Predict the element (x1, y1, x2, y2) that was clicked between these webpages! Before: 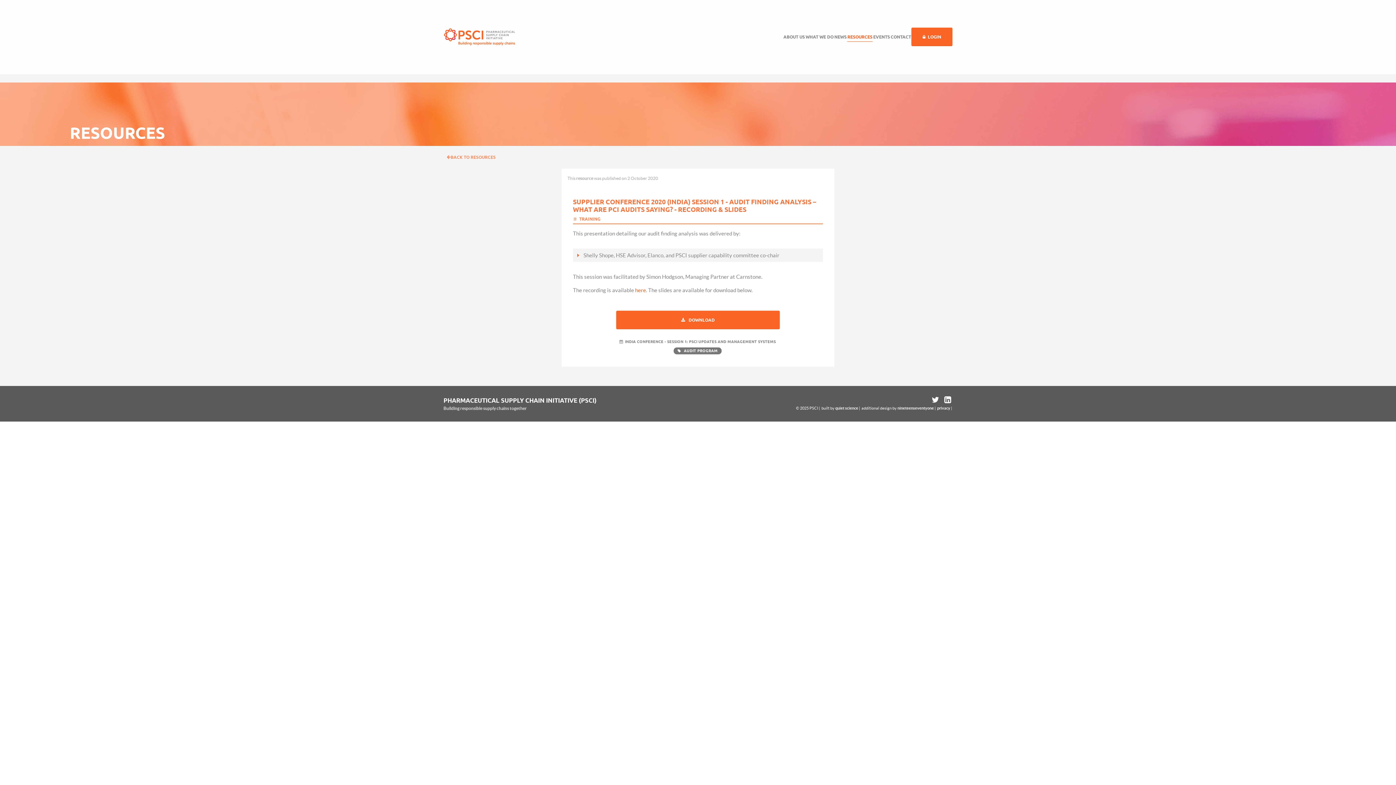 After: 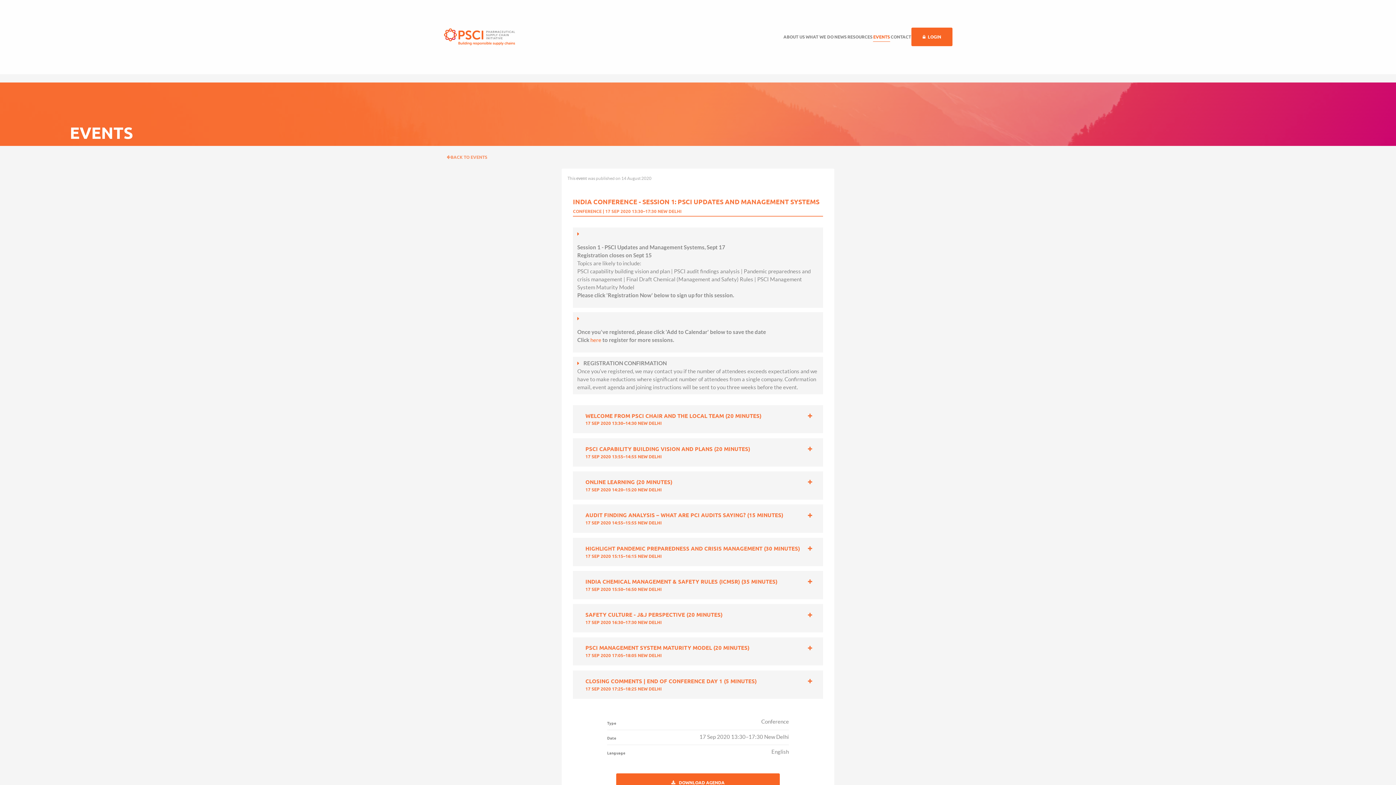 Action: bbox: (615, 338, 780, 344) label: INDIA CONFERENCE - SESSION 1: PSCI UPDATES AND MANAGEMENT SYSTEMS